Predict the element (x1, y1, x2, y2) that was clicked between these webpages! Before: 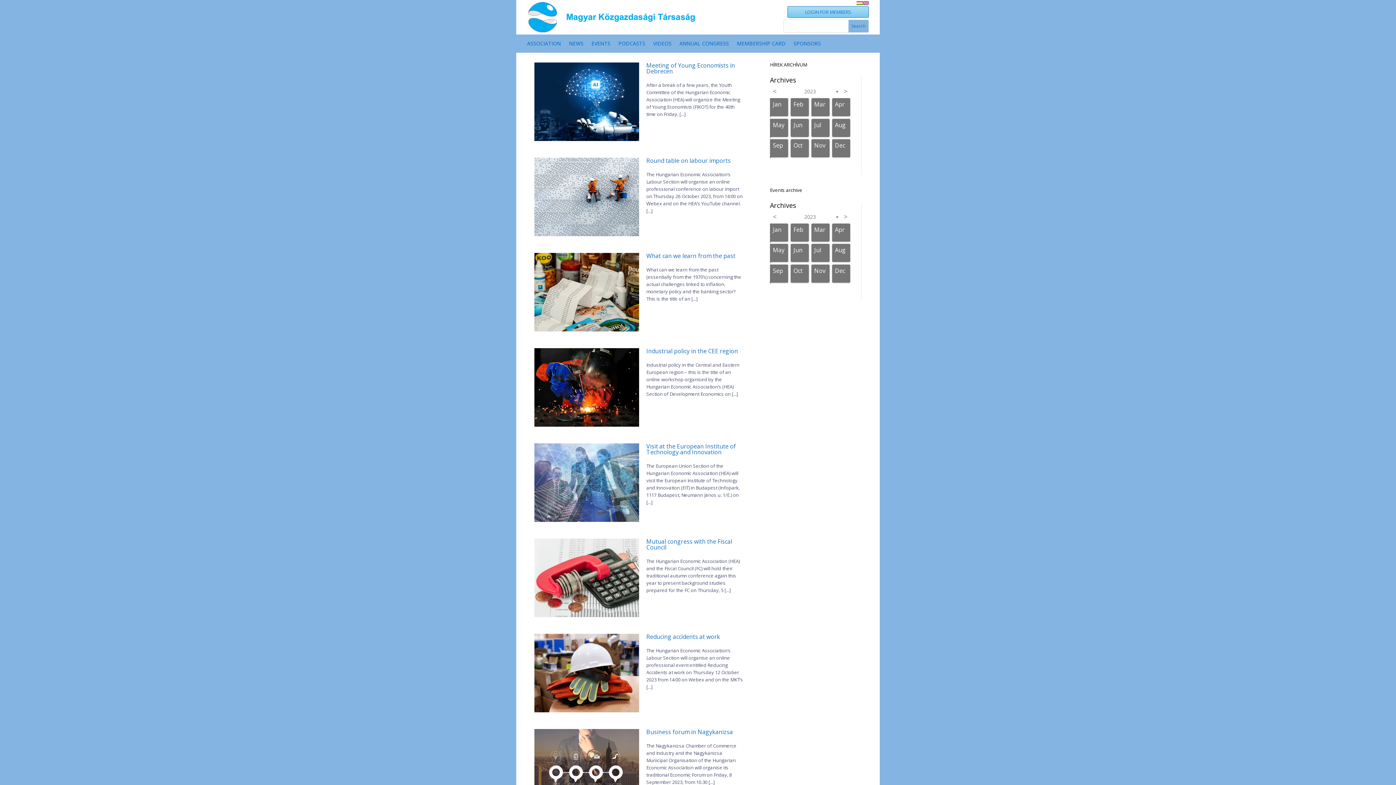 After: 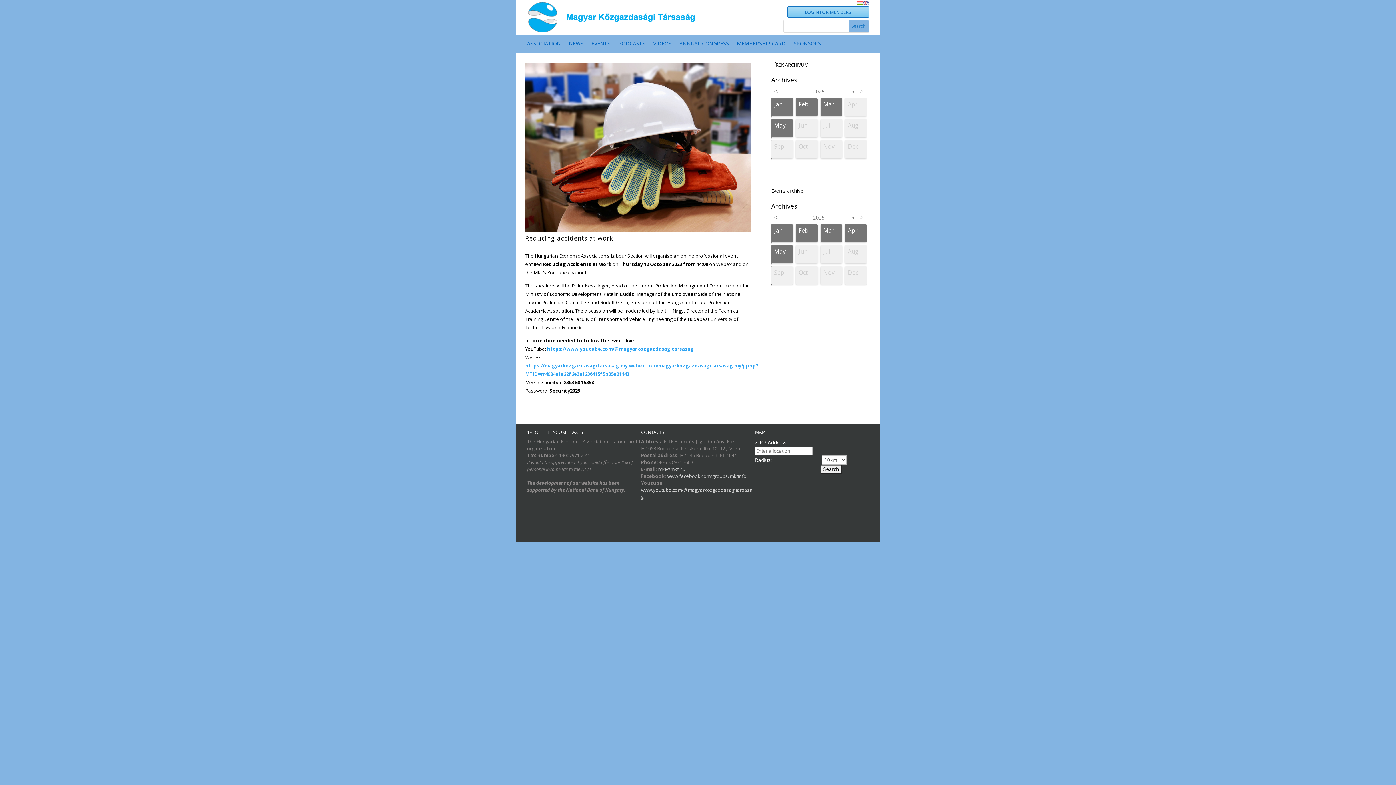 Action: bbox: (646, 633, 720, 641) label: Reducing accidents at work